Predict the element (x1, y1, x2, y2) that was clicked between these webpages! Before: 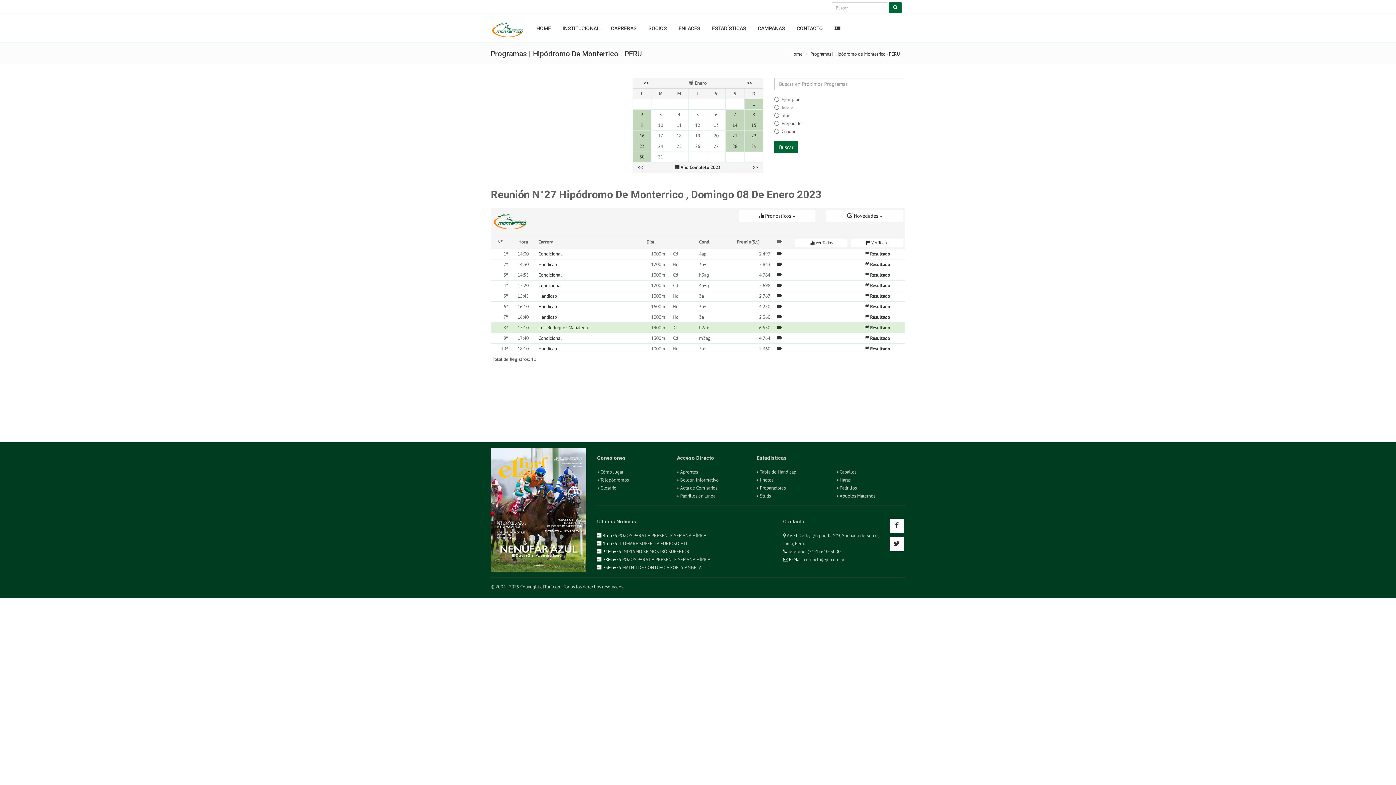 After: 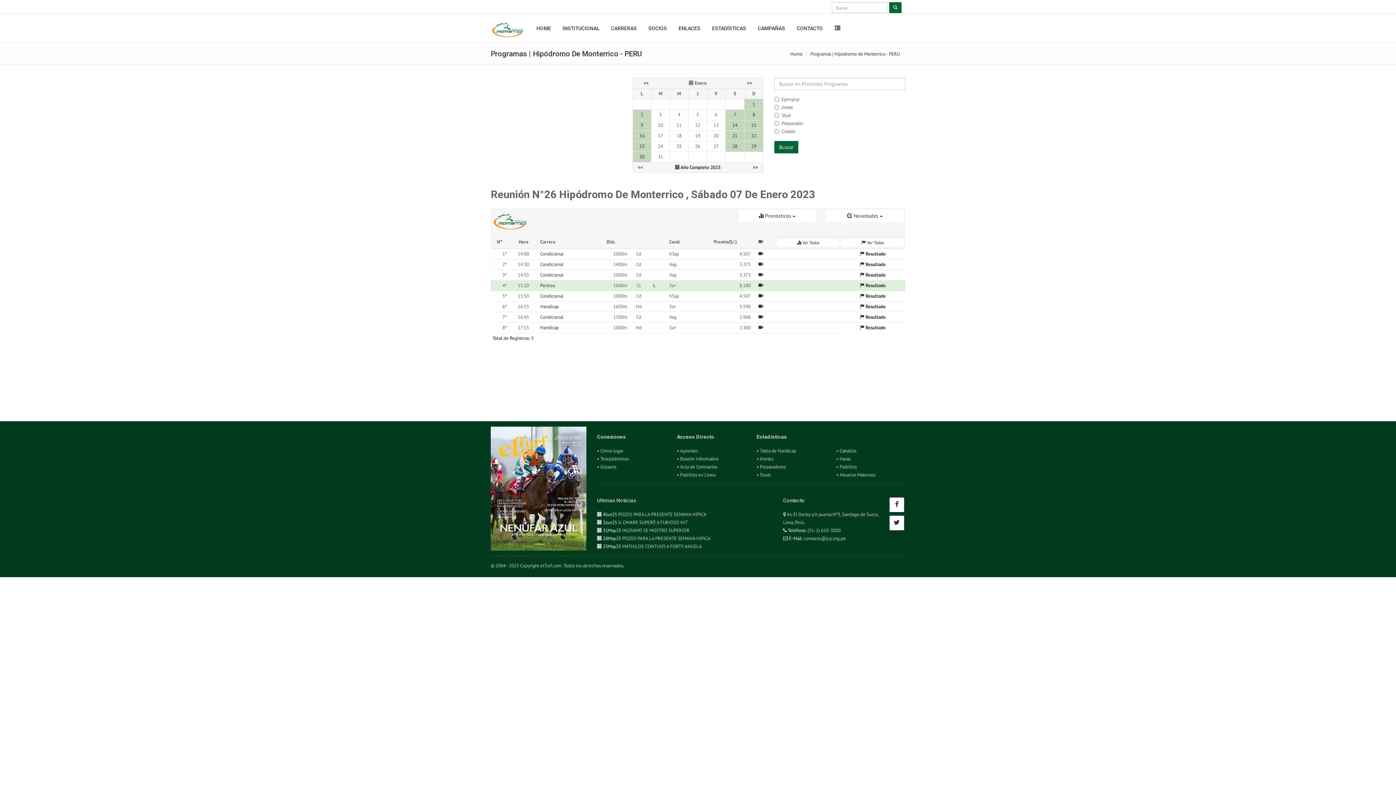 Action: bbox: (733, 111, 736, 117) label: 7